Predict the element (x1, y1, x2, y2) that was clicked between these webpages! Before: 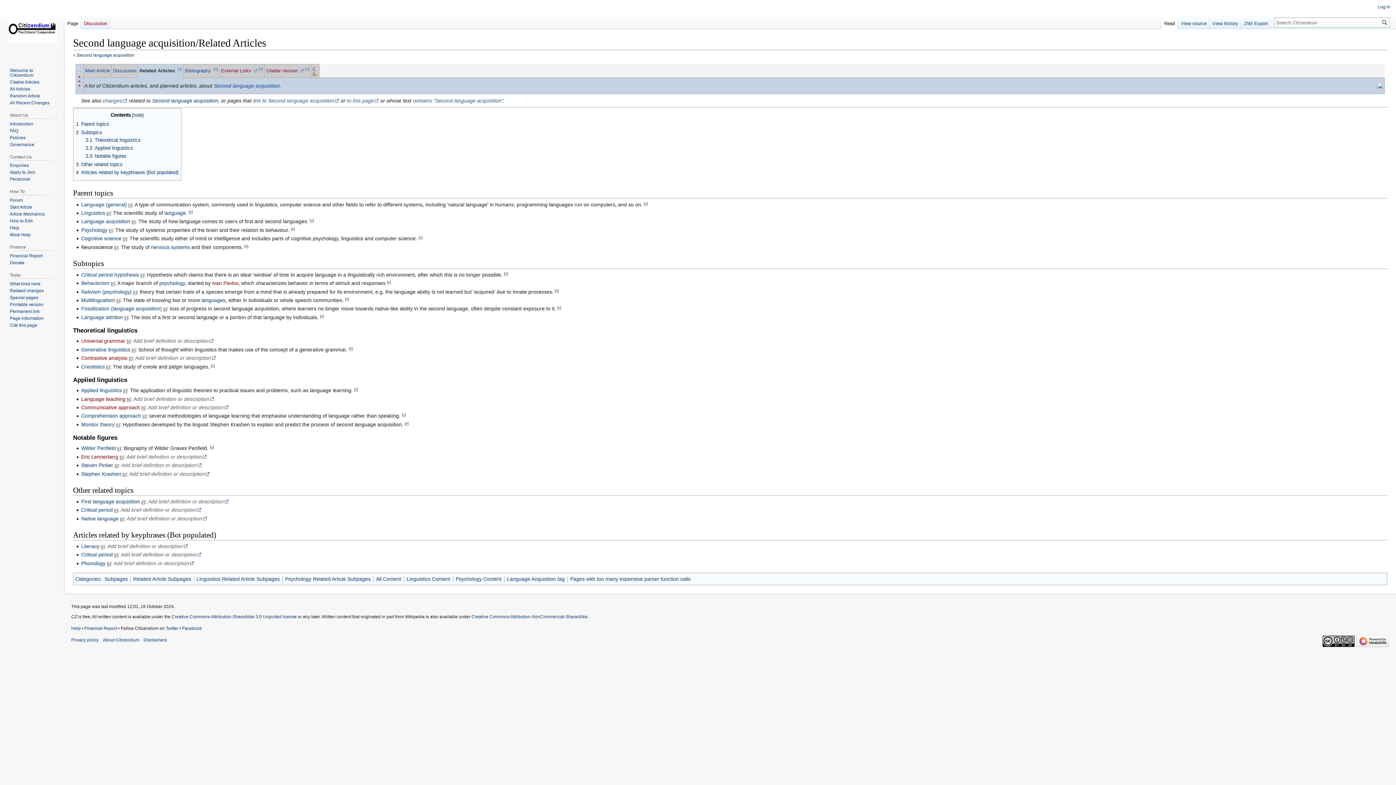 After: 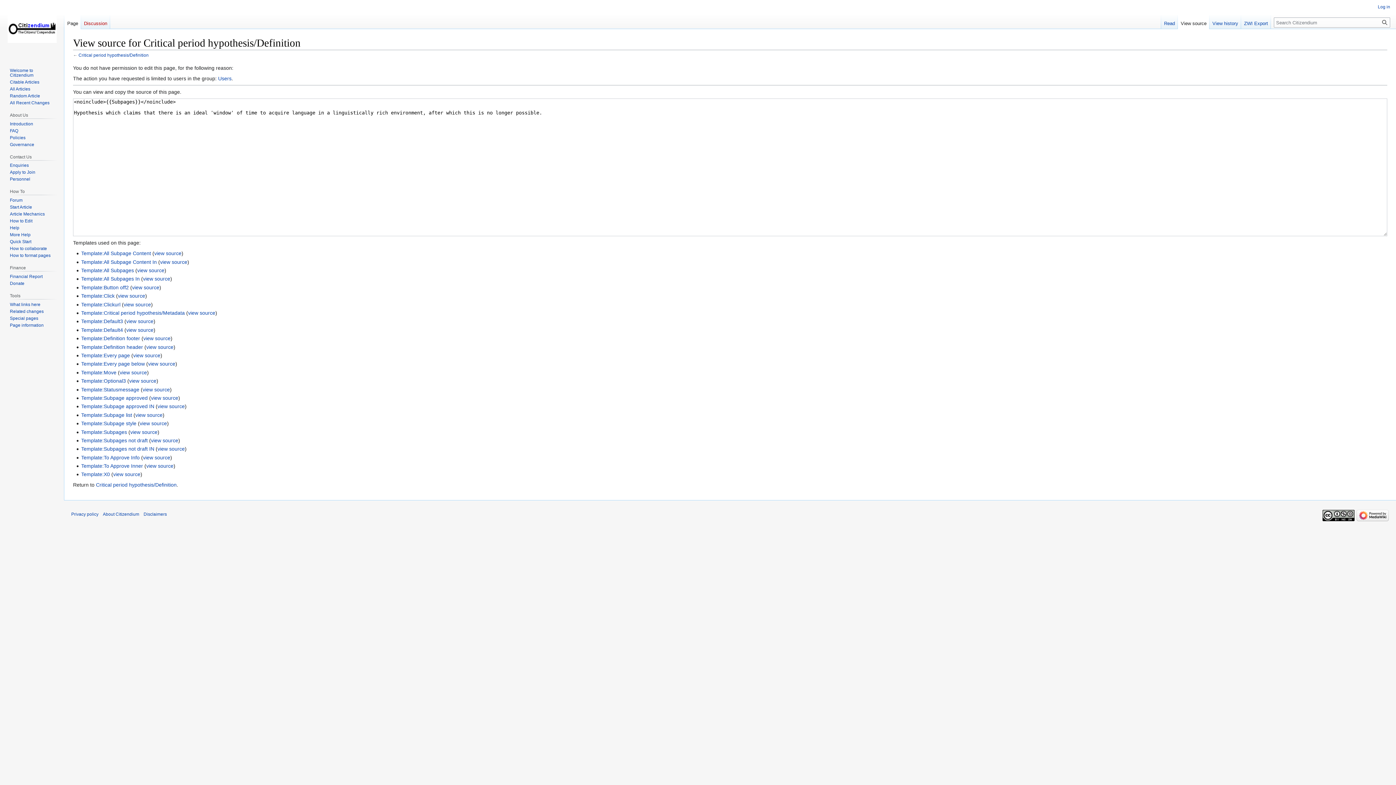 Action: label: e bbox: (505, 272, 507, 276)